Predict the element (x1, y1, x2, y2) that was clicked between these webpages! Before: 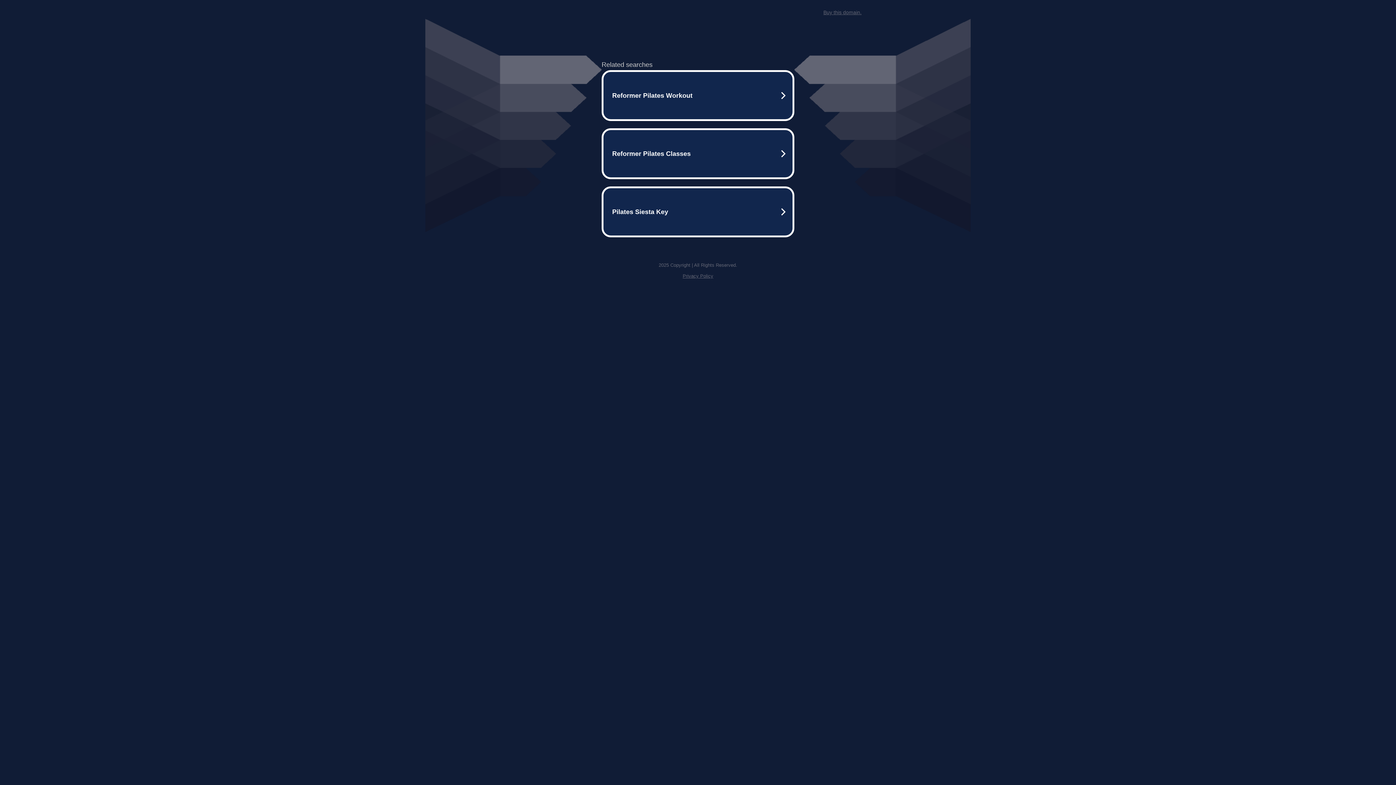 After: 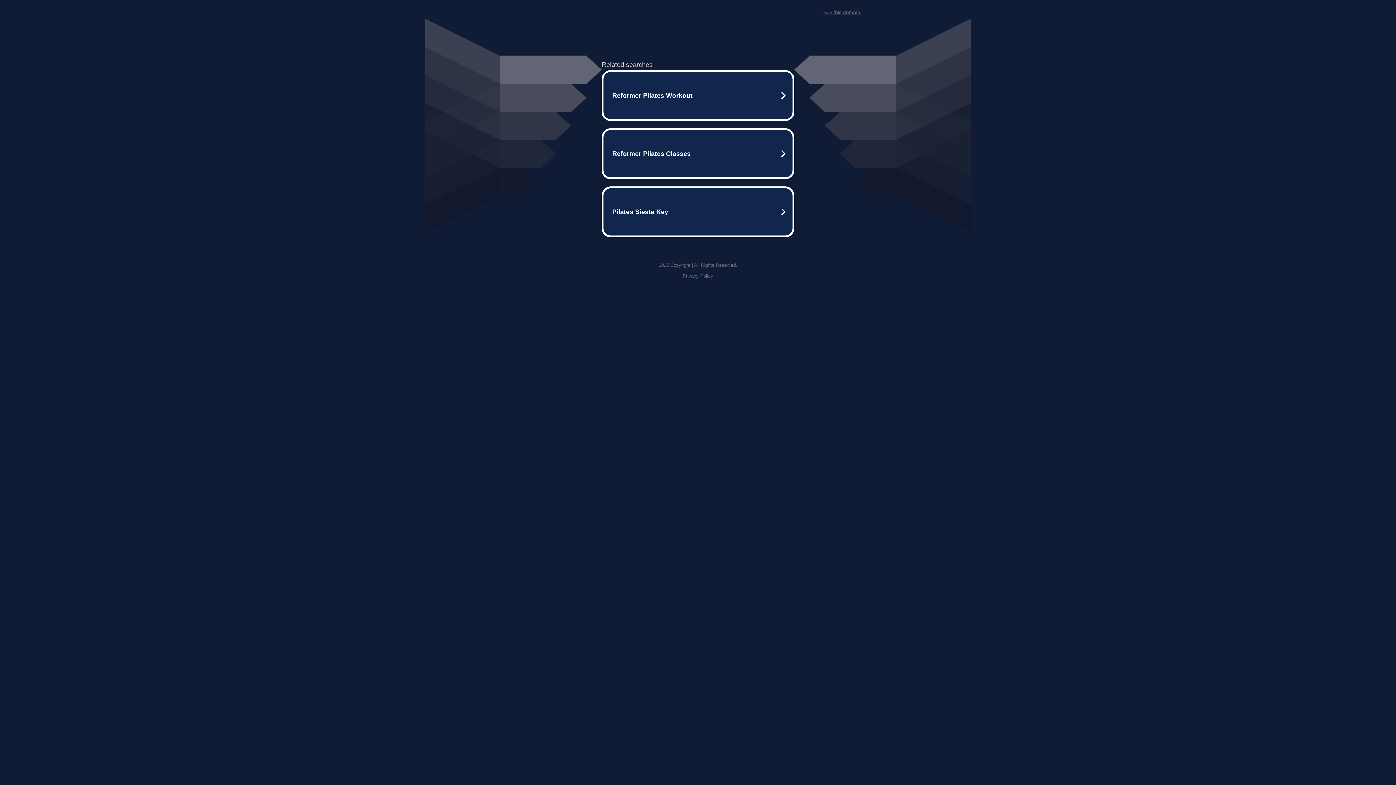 Action: label: Buy this domain. bbox: (823, 9, 861, 15)